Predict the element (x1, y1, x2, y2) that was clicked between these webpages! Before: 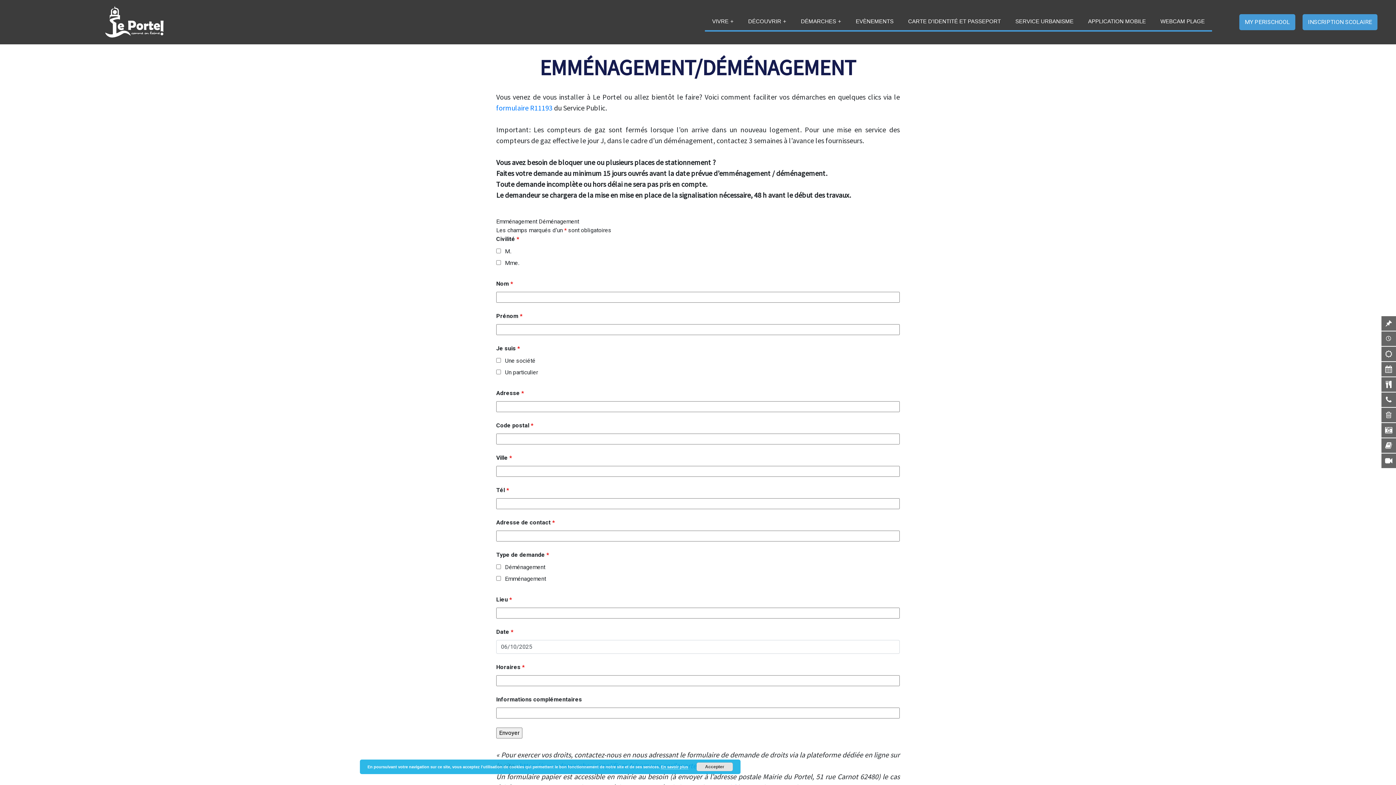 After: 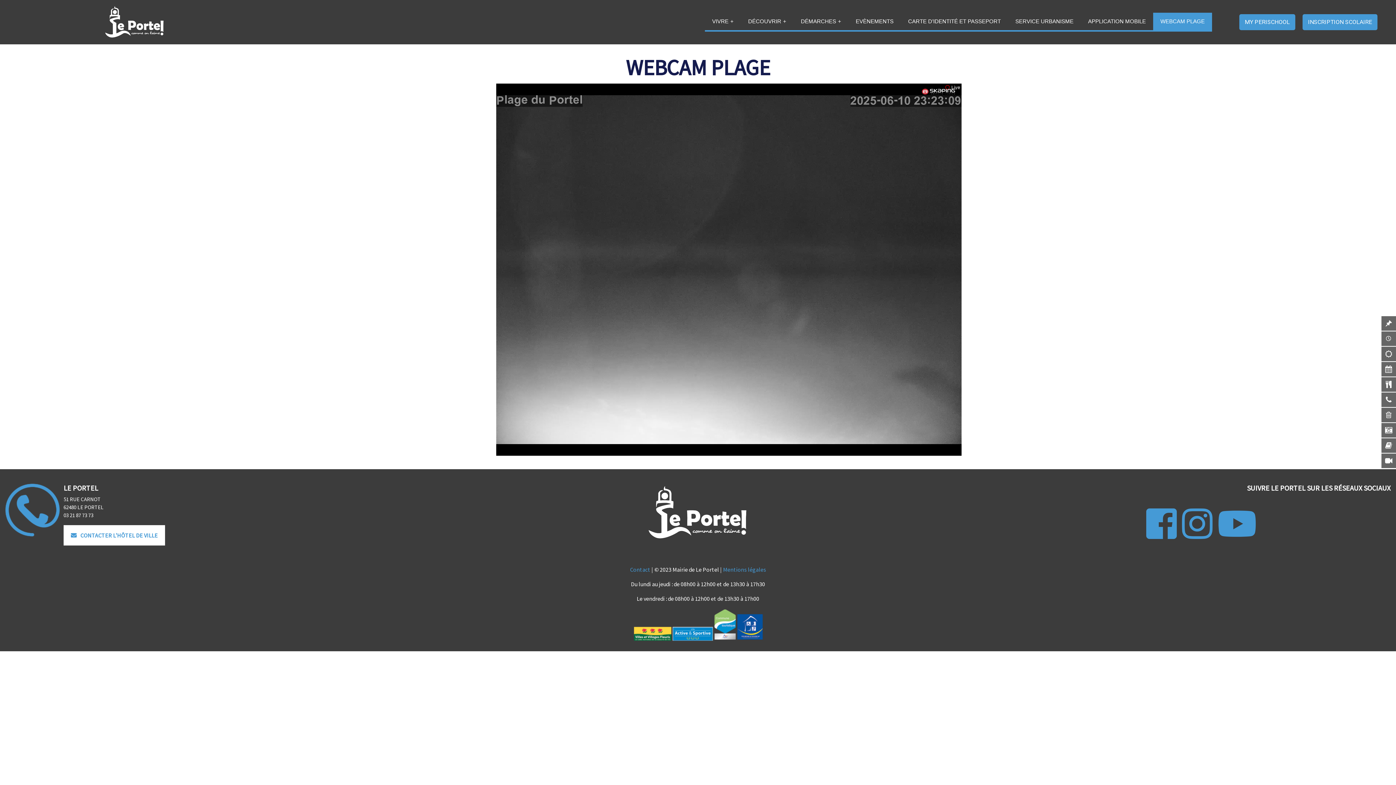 Action: label: WEBCAM PLAGE bbox: (1153, 12, 1212, 30)